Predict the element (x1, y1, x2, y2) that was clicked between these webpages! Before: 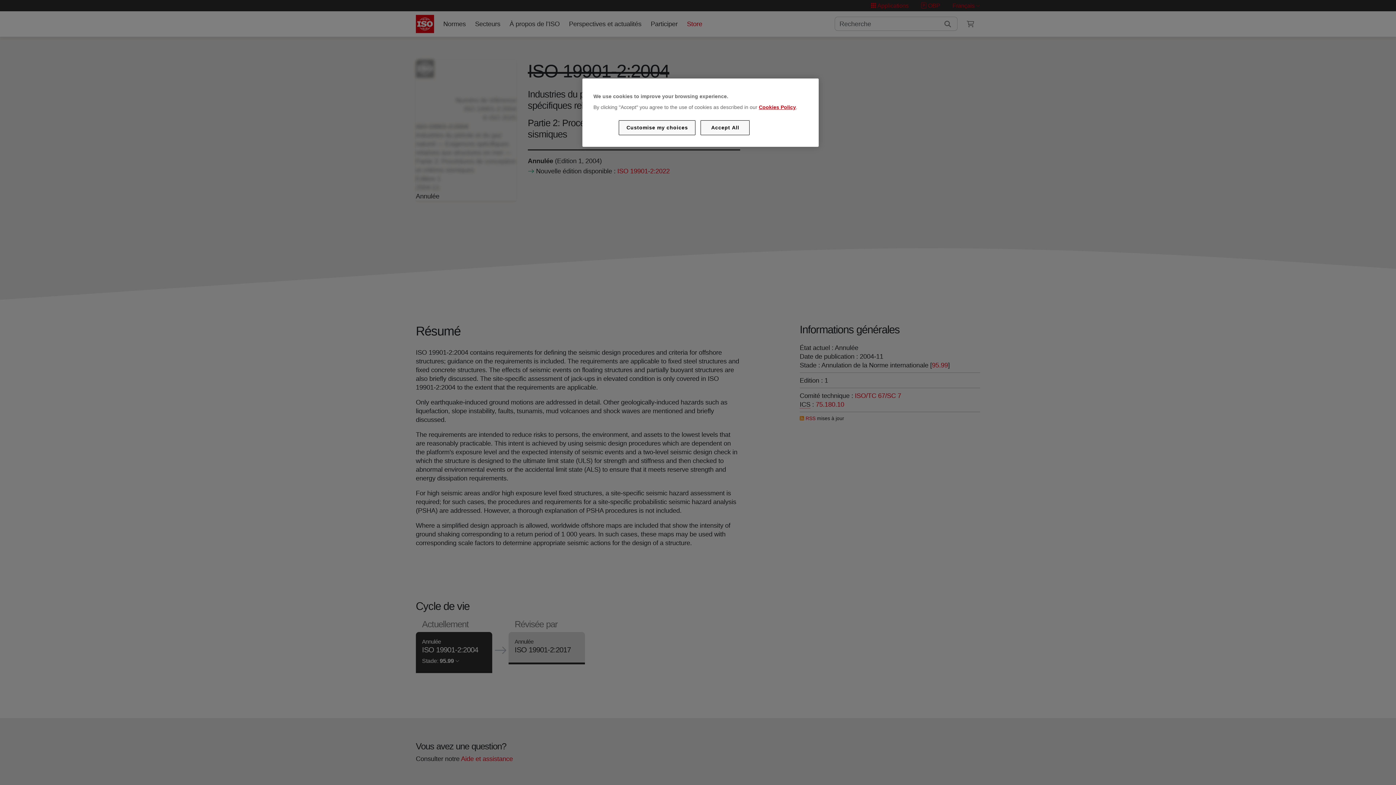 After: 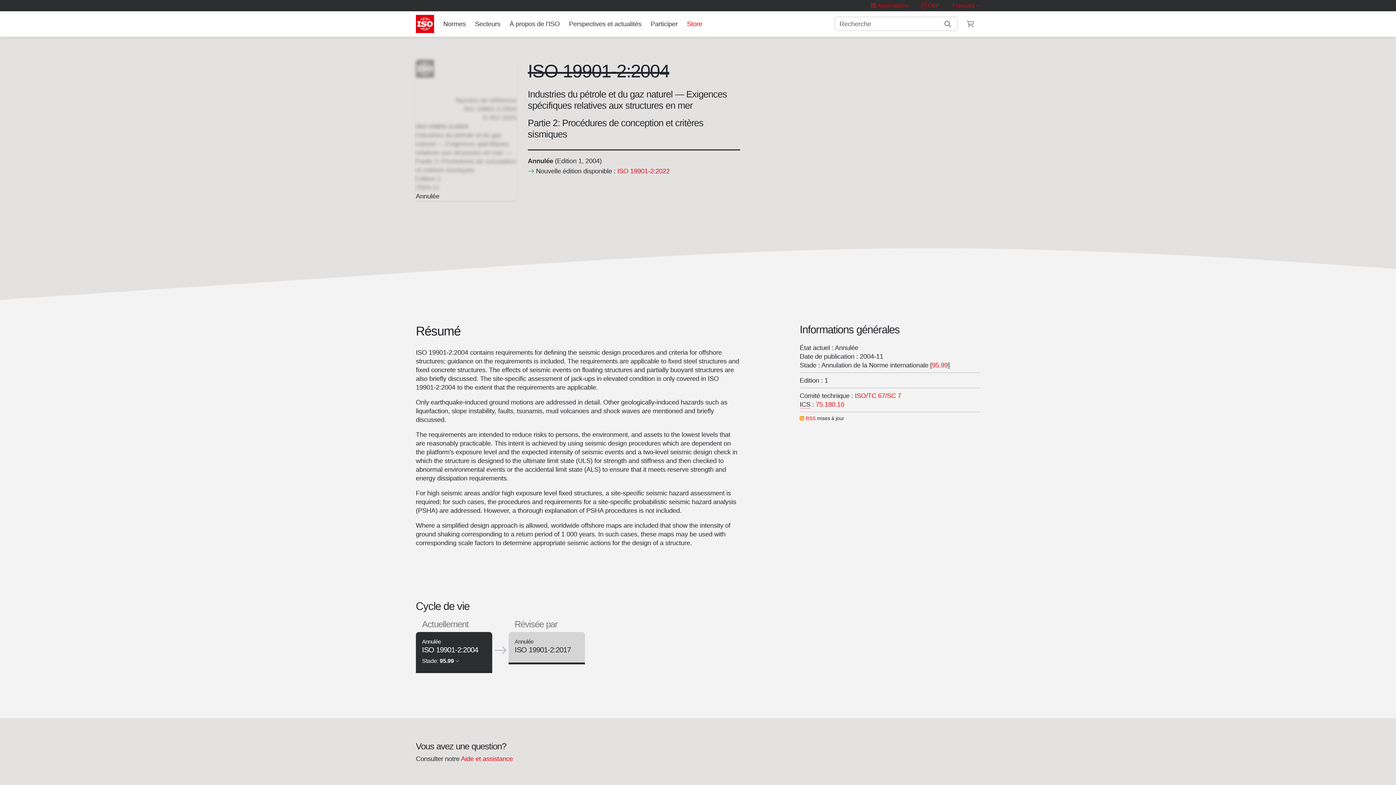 Action: bbox: (700, 120, 749, 135) label: Accept All